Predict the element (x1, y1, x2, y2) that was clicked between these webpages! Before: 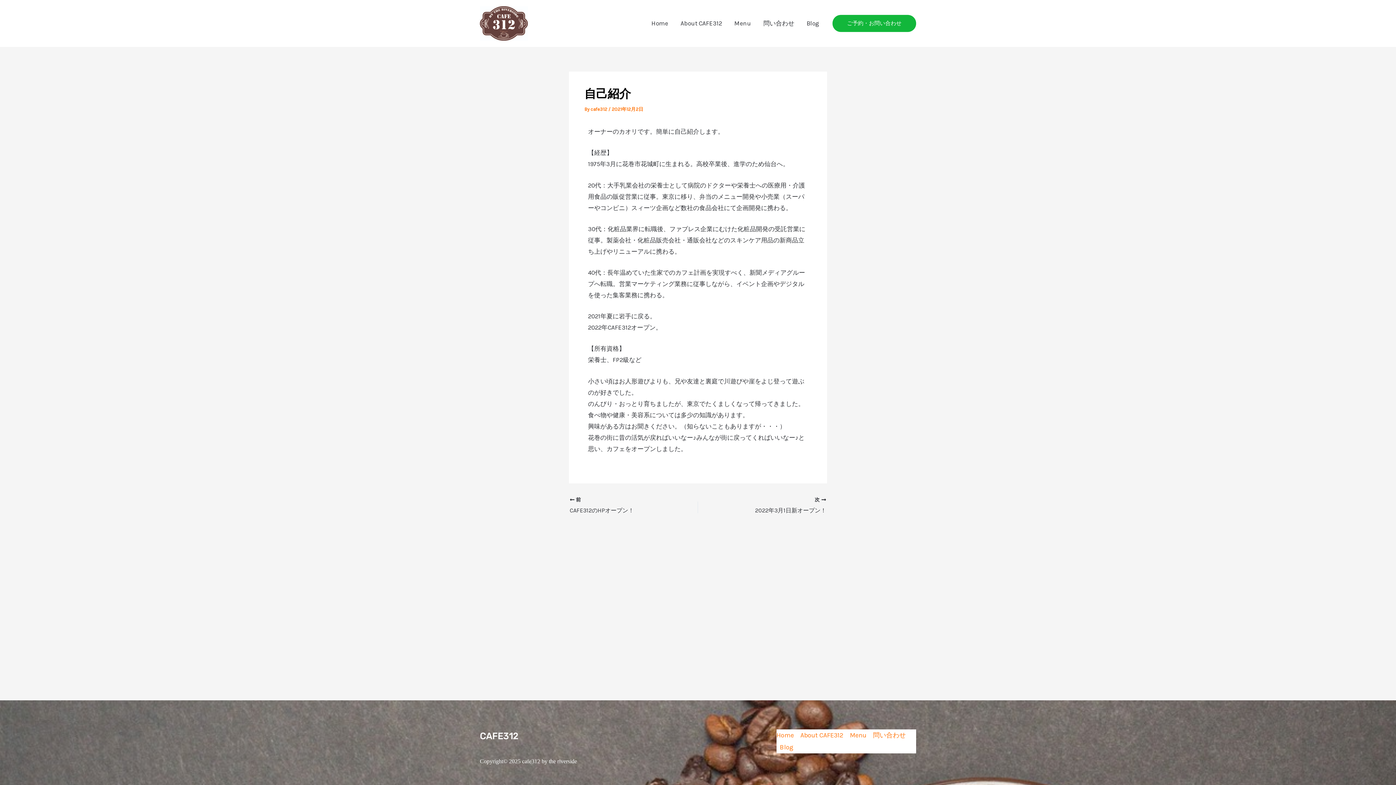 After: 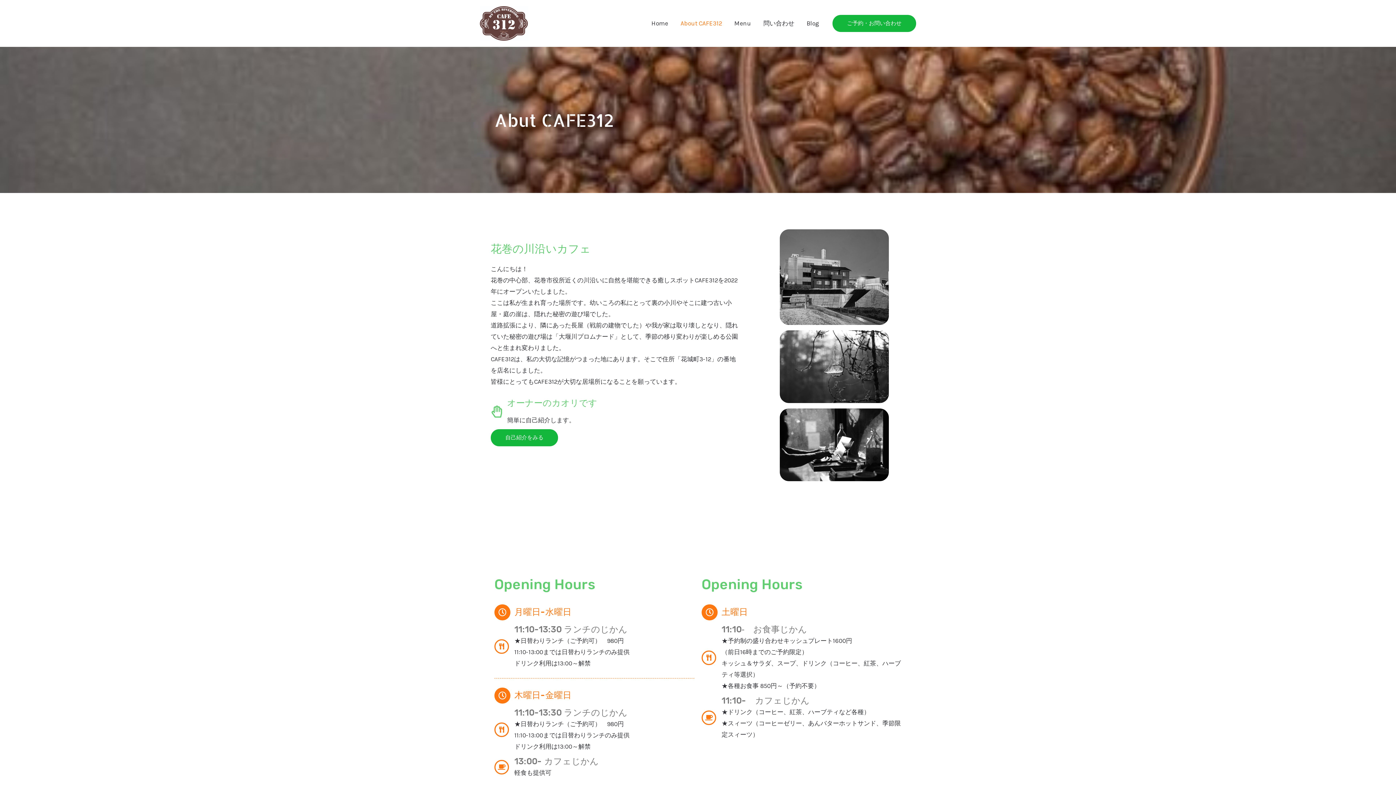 Action: label: About CAFE312 bbox: (797, 729, 846, 741)